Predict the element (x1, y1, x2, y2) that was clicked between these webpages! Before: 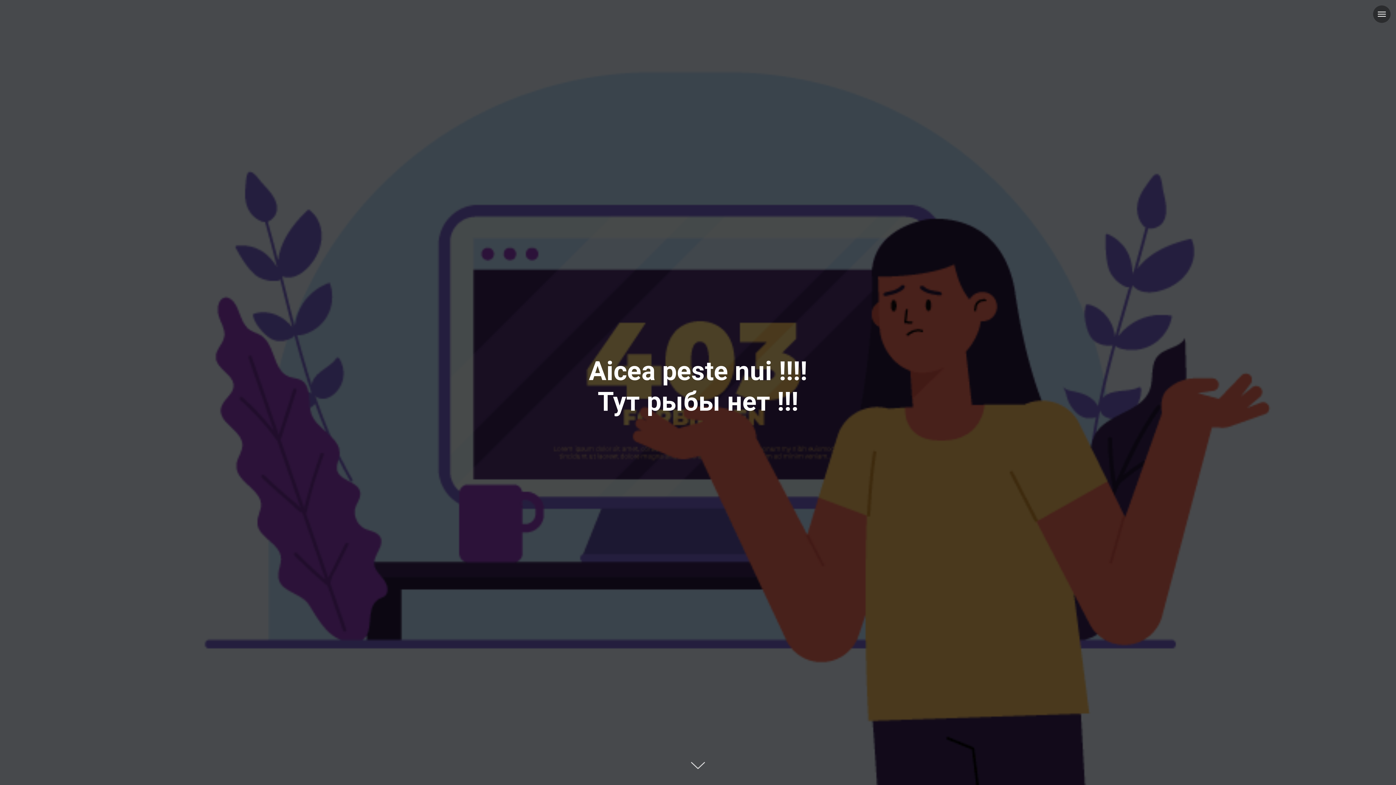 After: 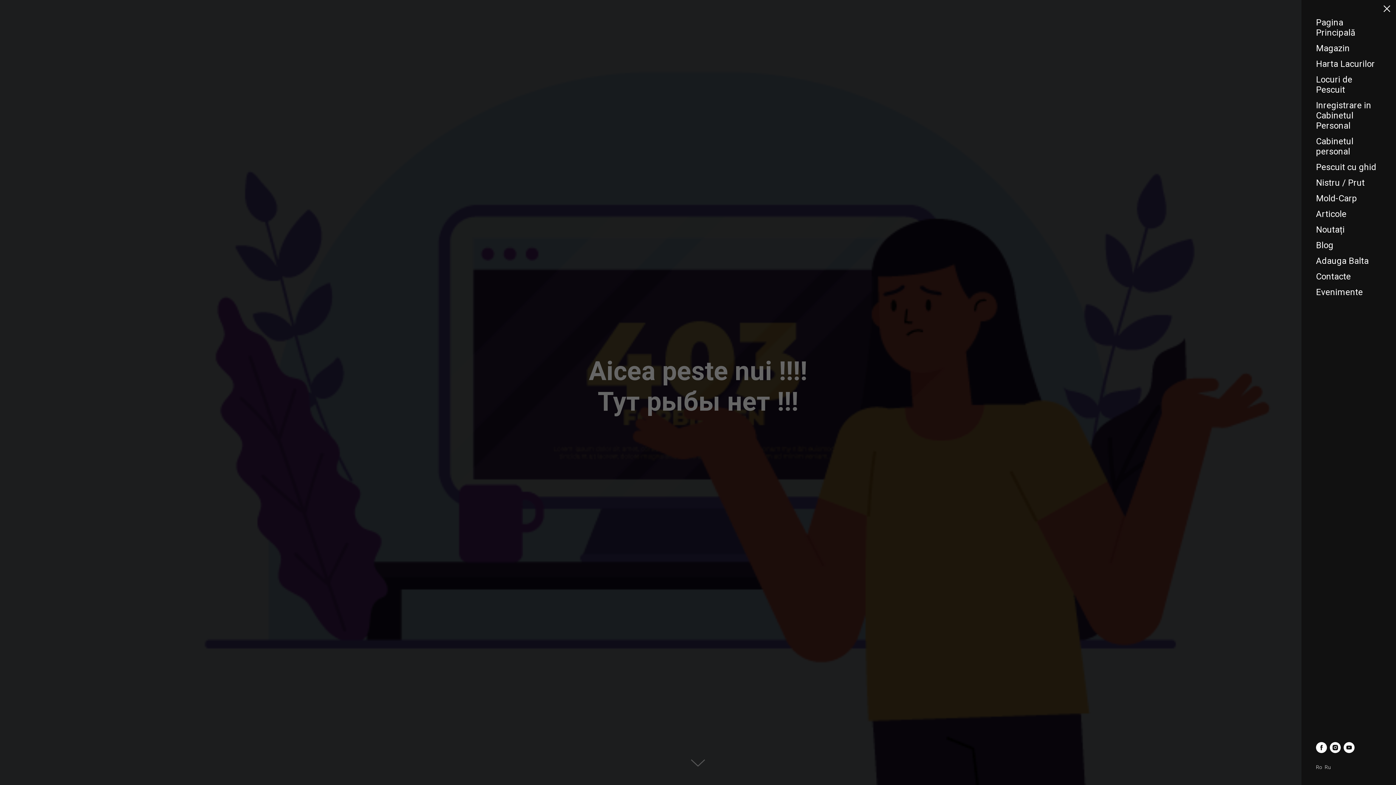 Action: bbox: (1378, 11, 1386, 16) label: Навигационное меню